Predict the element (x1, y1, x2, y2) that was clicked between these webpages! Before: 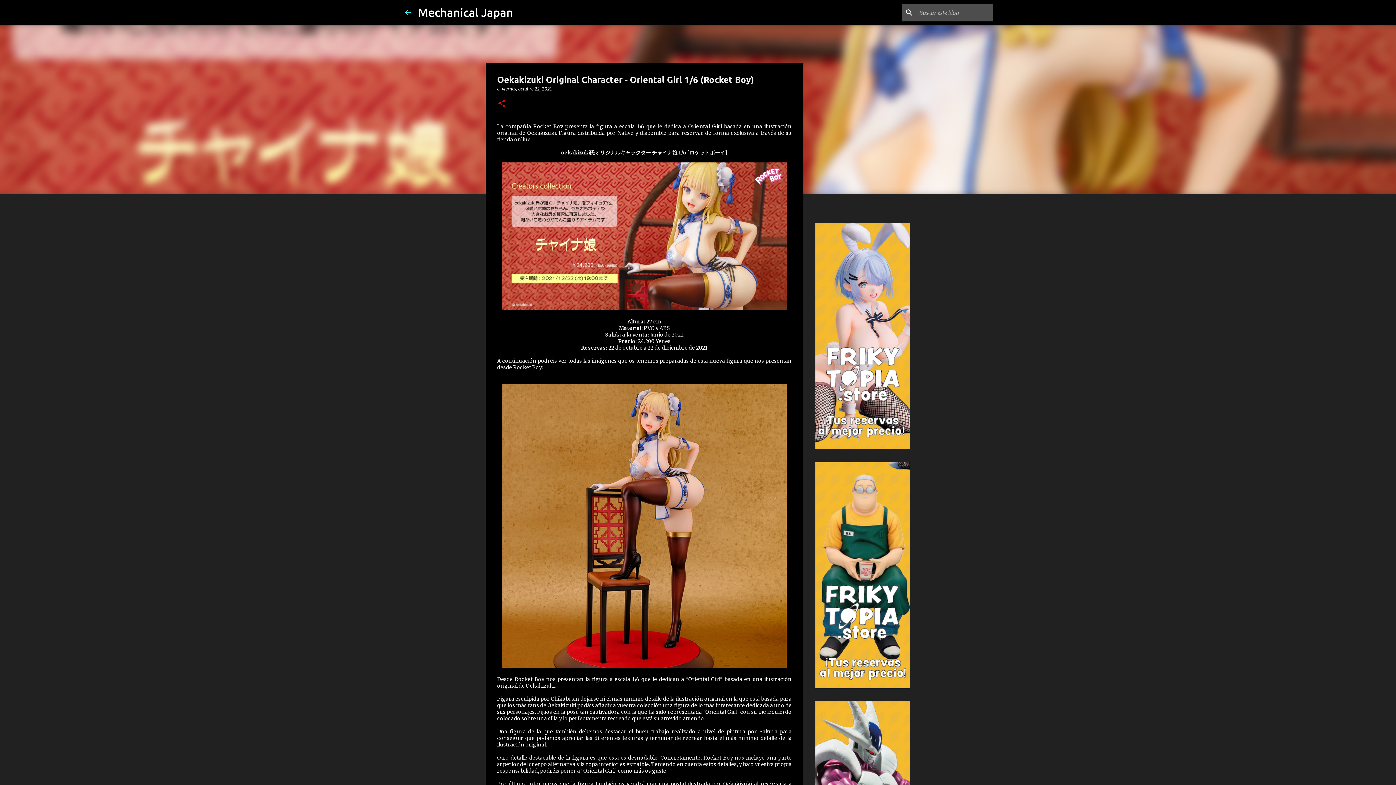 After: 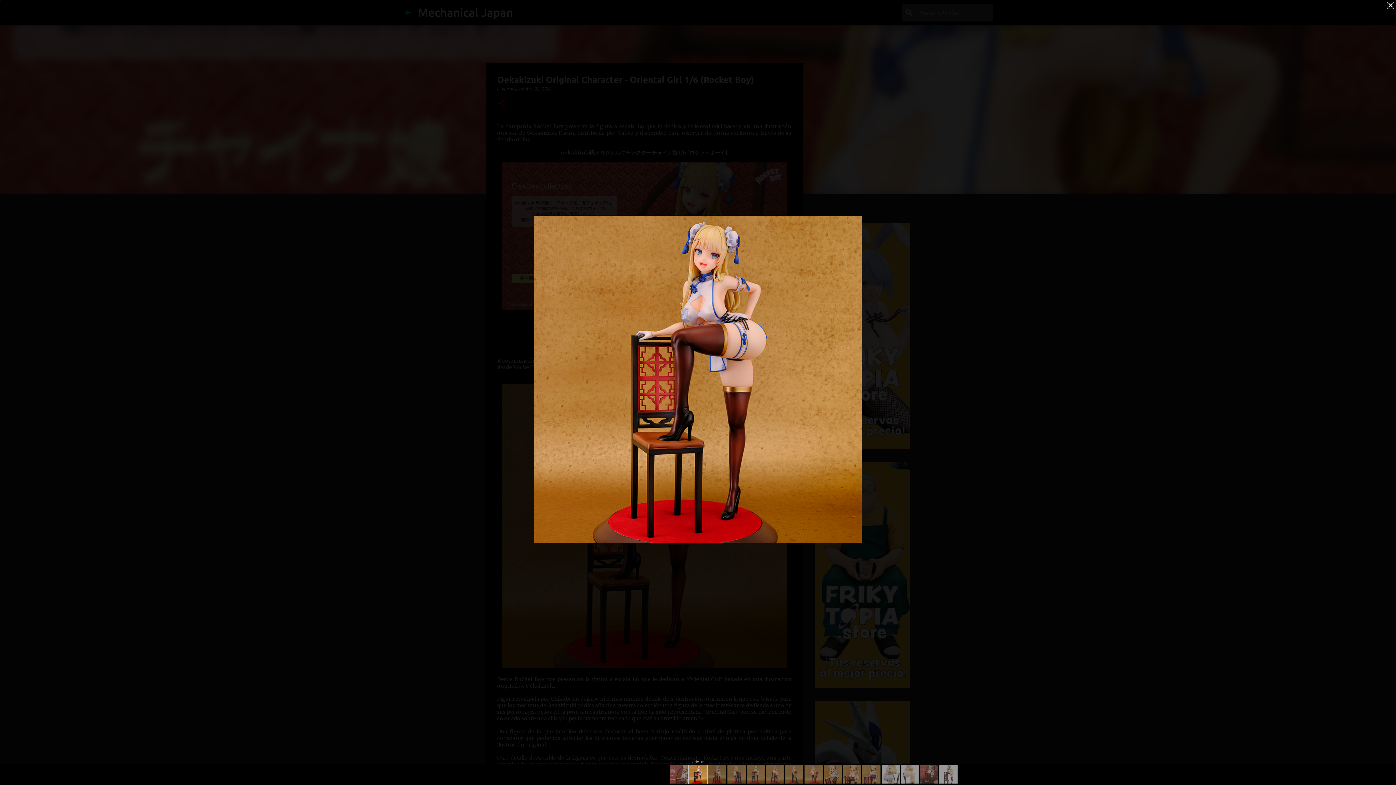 Action: bbox: (502, 384, 786, 669)